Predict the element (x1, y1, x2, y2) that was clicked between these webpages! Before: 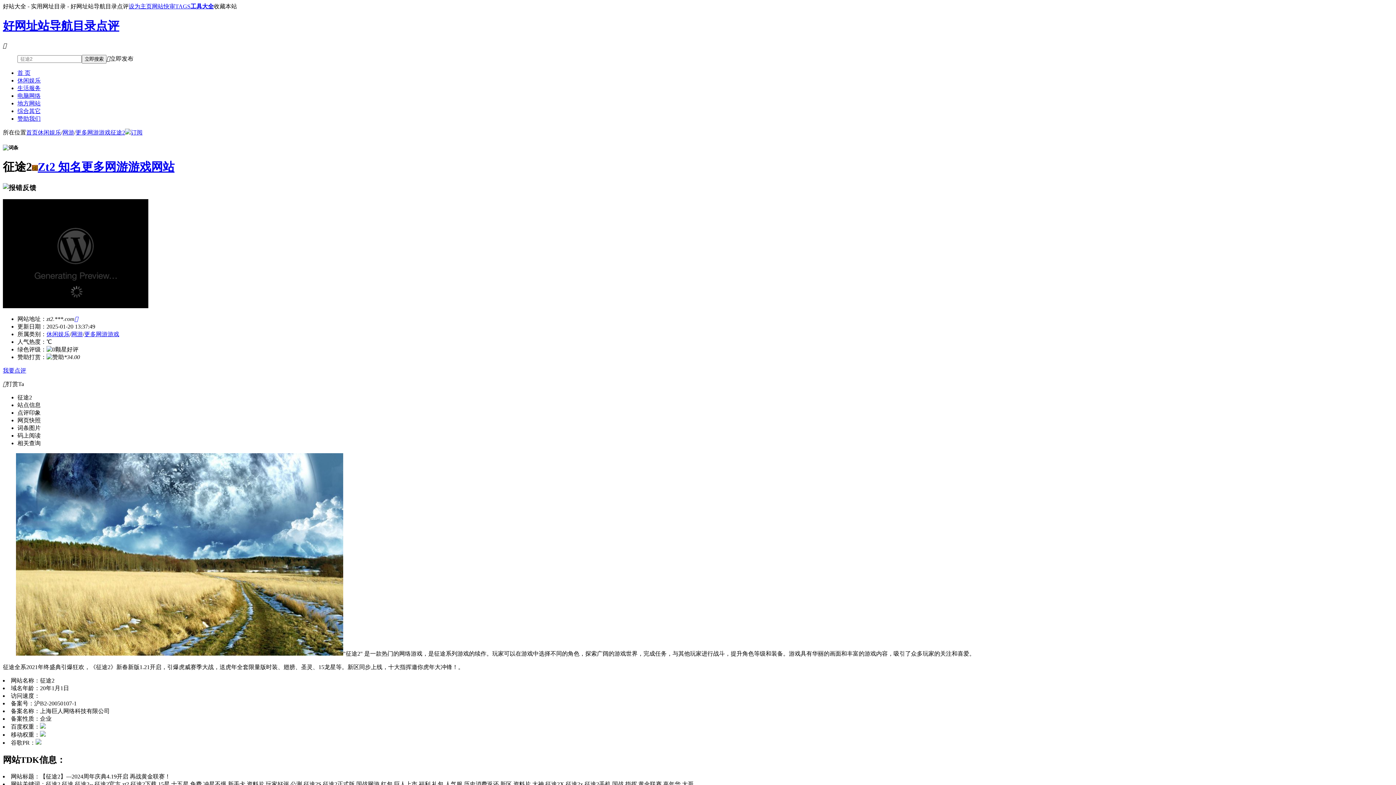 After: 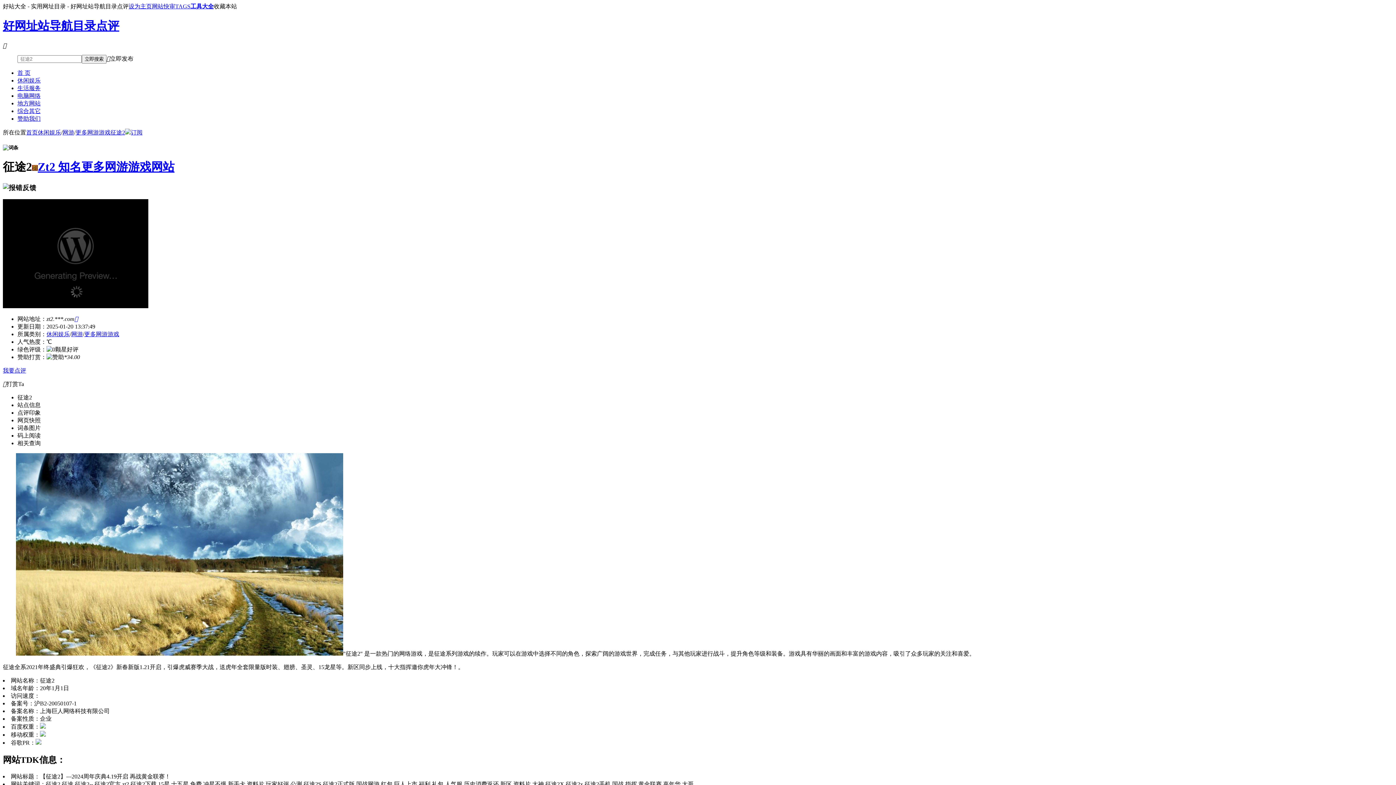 Action: label: 工具大全 bbox: (190, 3, 213, 9)